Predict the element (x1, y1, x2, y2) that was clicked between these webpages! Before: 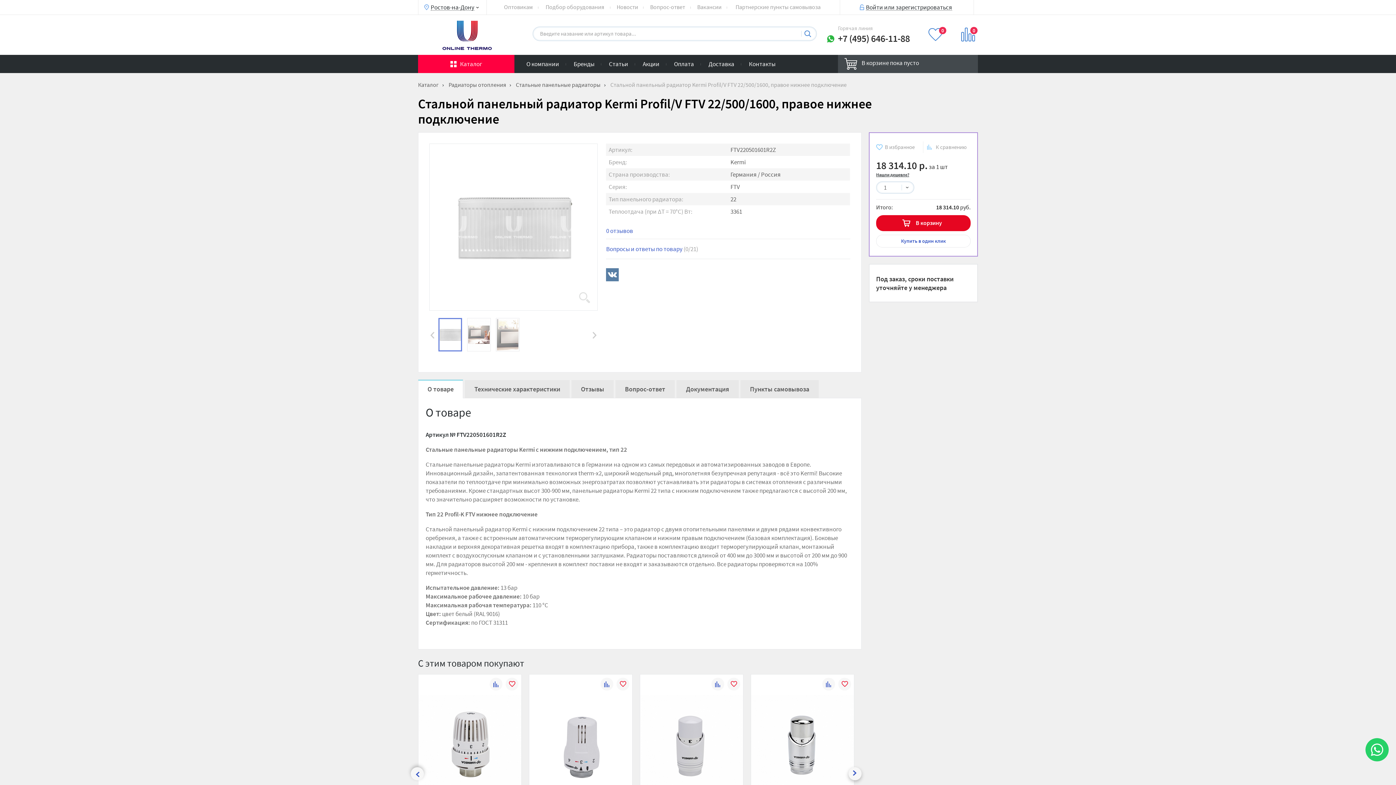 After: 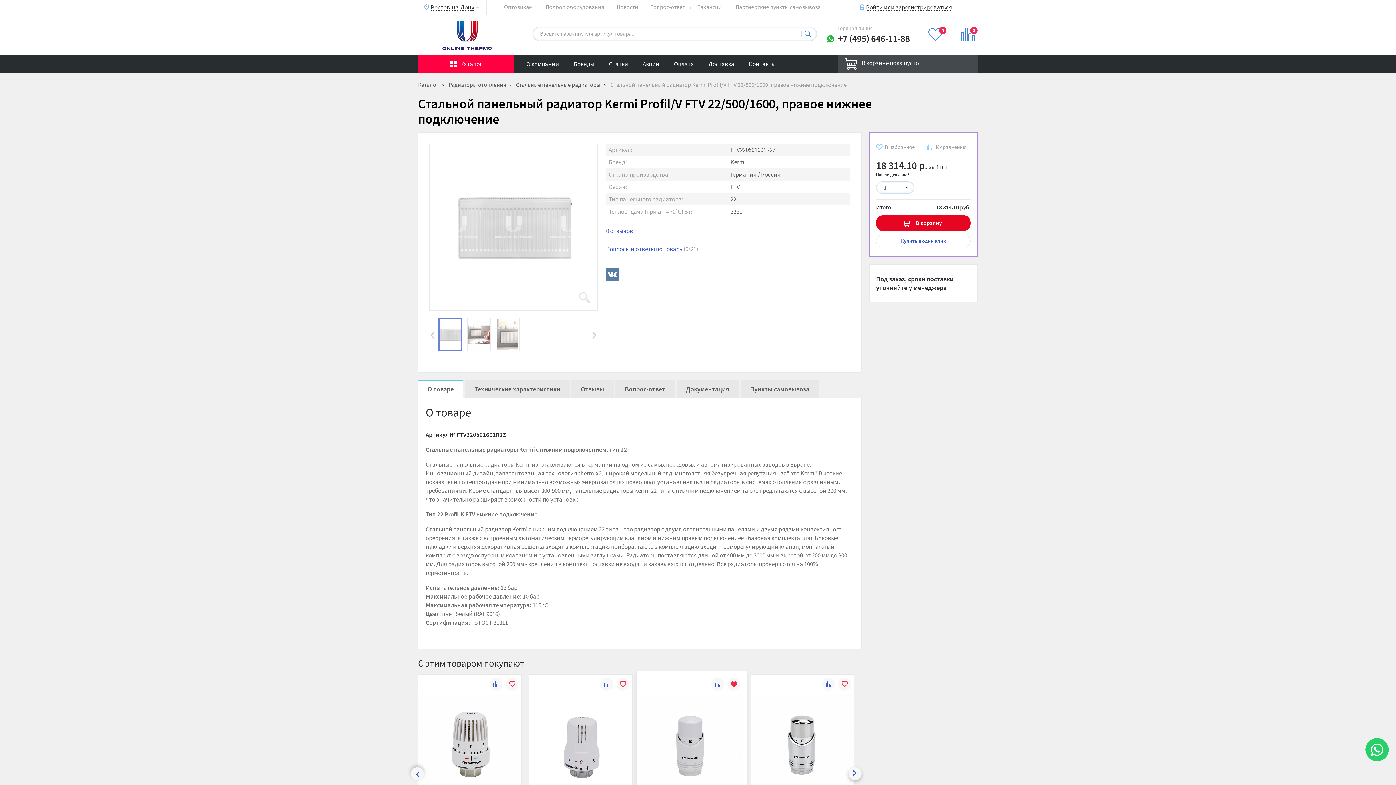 Action: label: В избранное bbox: (727, 678, 740, 690)